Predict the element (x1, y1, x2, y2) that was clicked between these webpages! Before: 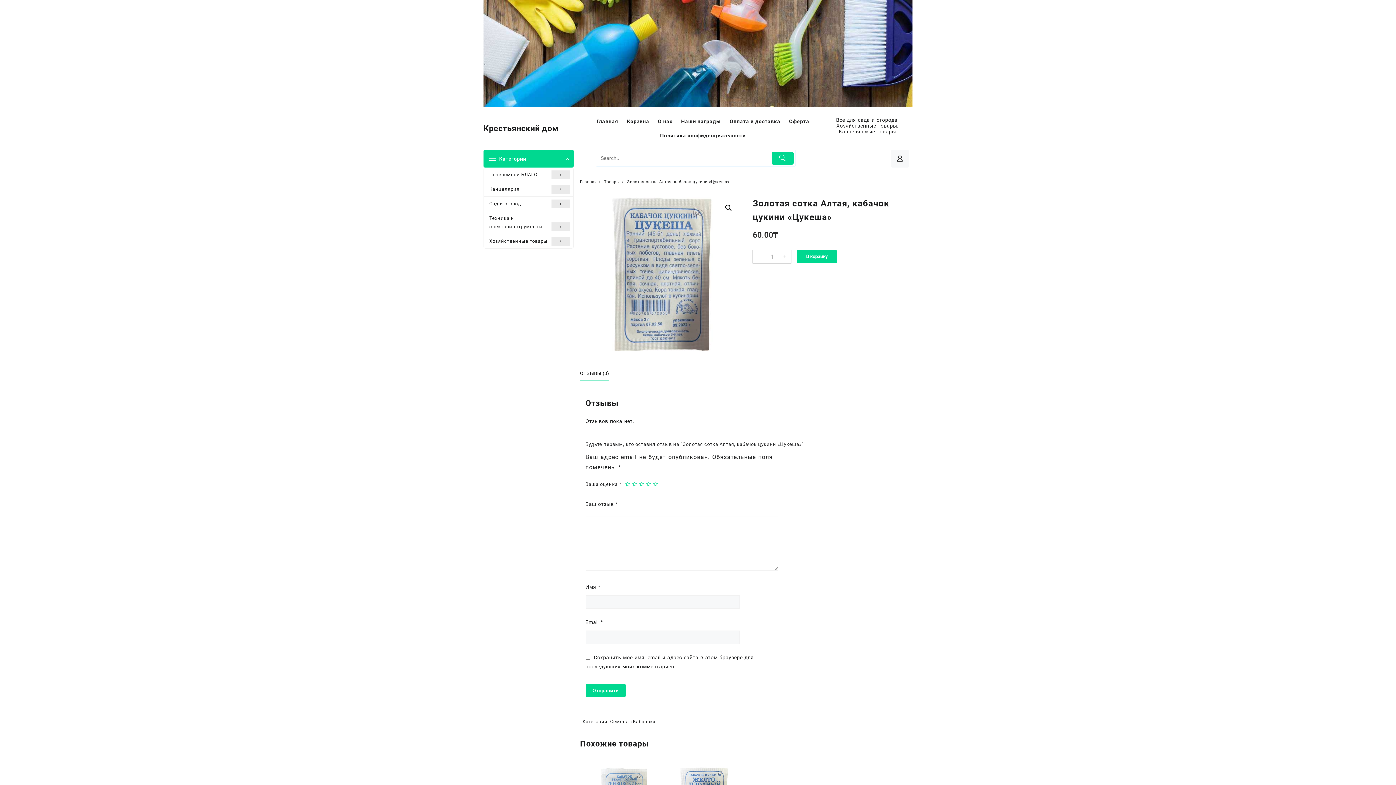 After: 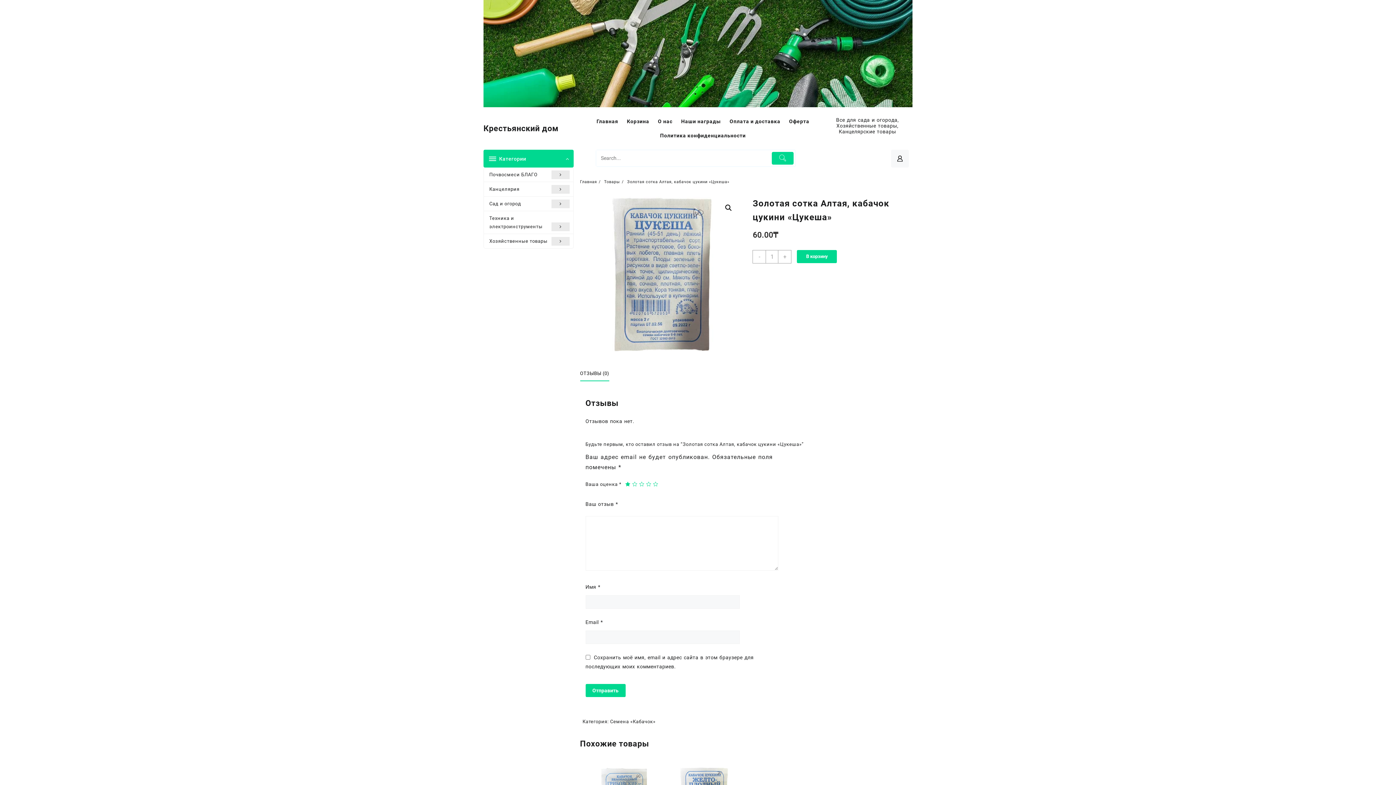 Action: label: 1 bbox: (625, 481, 630, 486)